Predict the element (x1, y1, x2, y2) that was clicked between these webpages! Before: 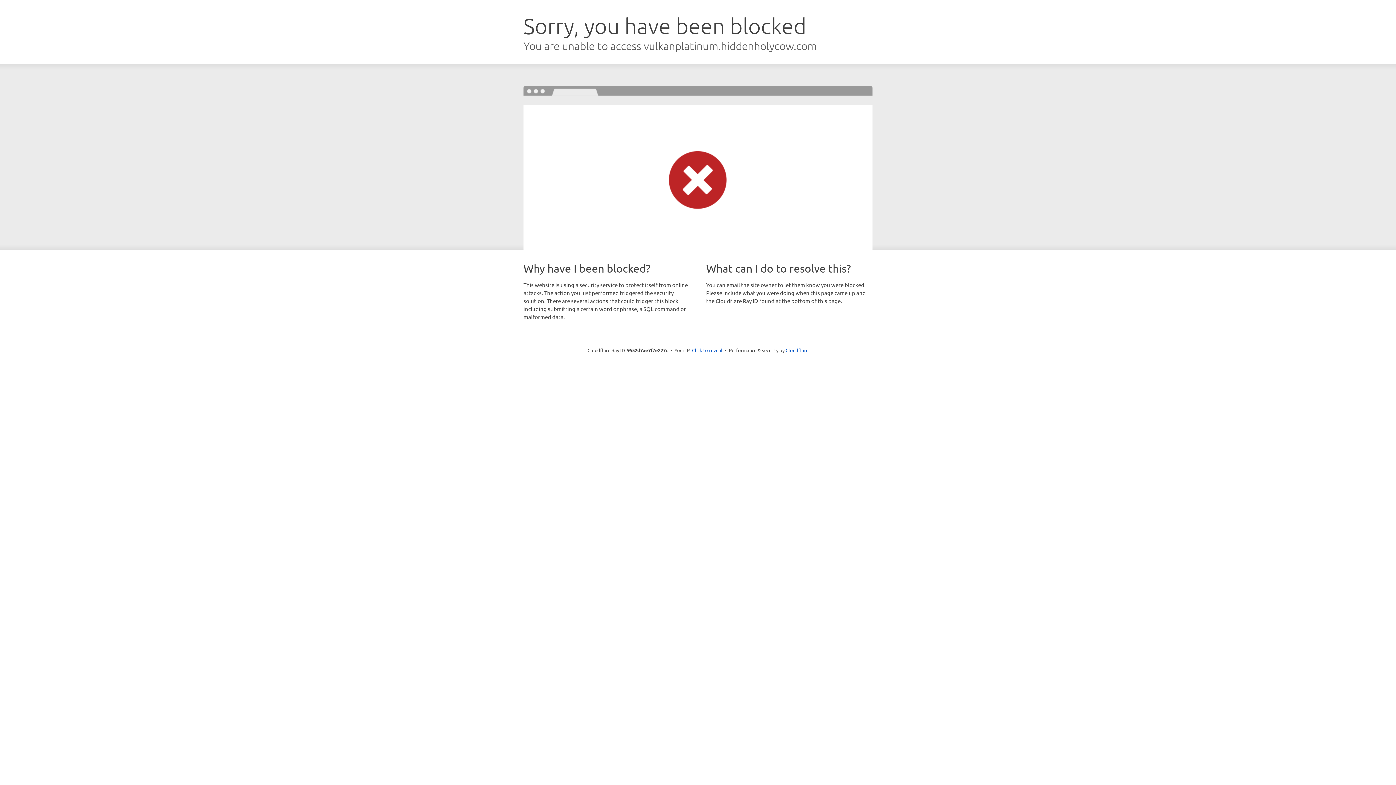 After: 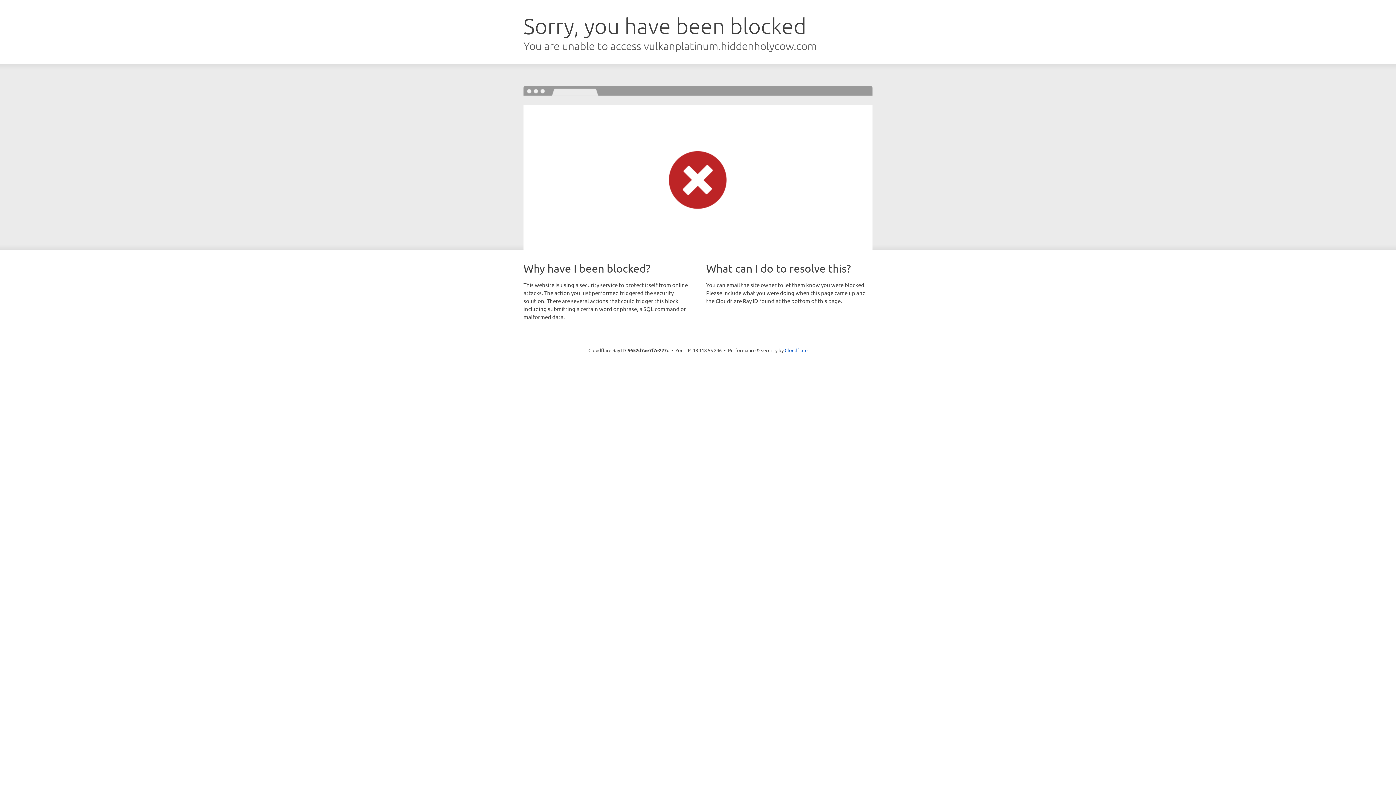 Action: label: Click to reveal bbox: (692, 346, 722, 353)